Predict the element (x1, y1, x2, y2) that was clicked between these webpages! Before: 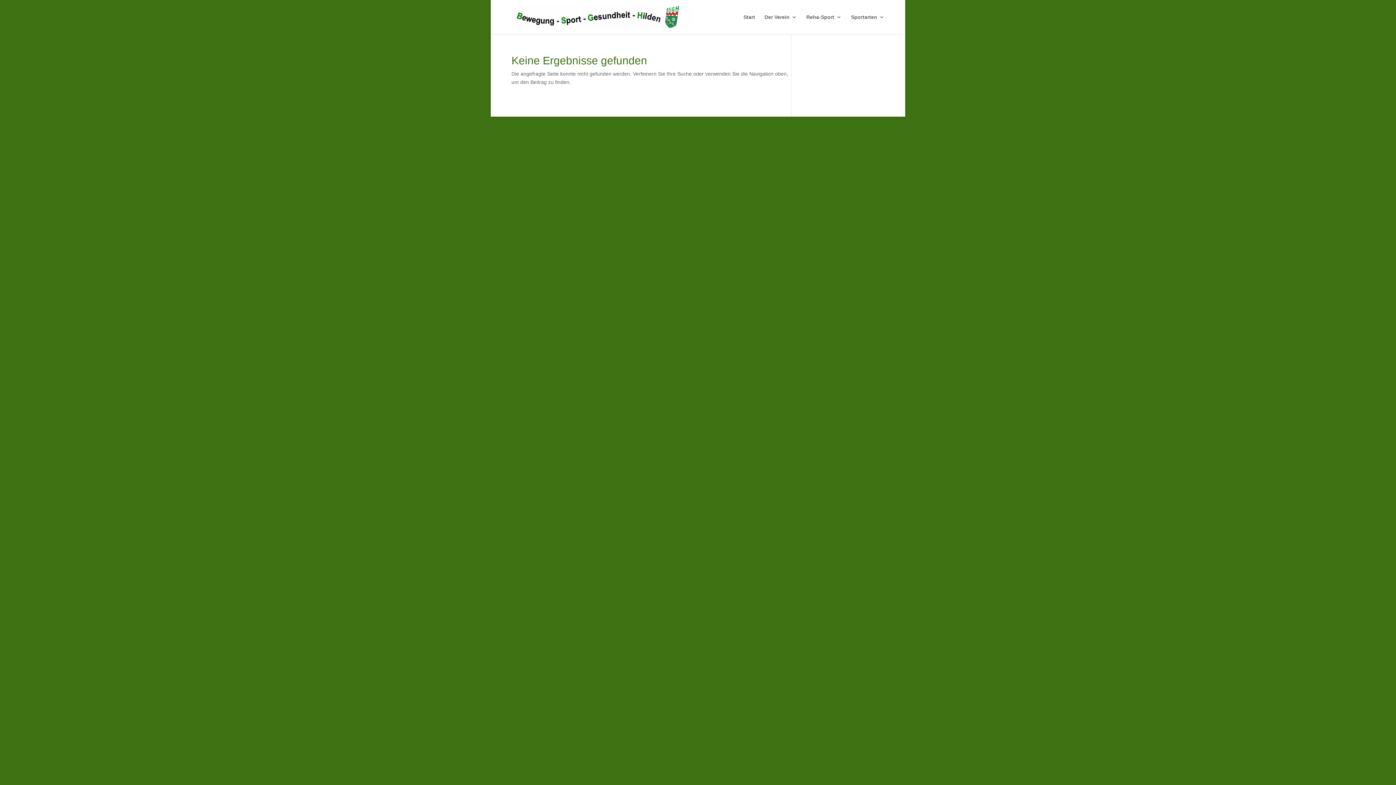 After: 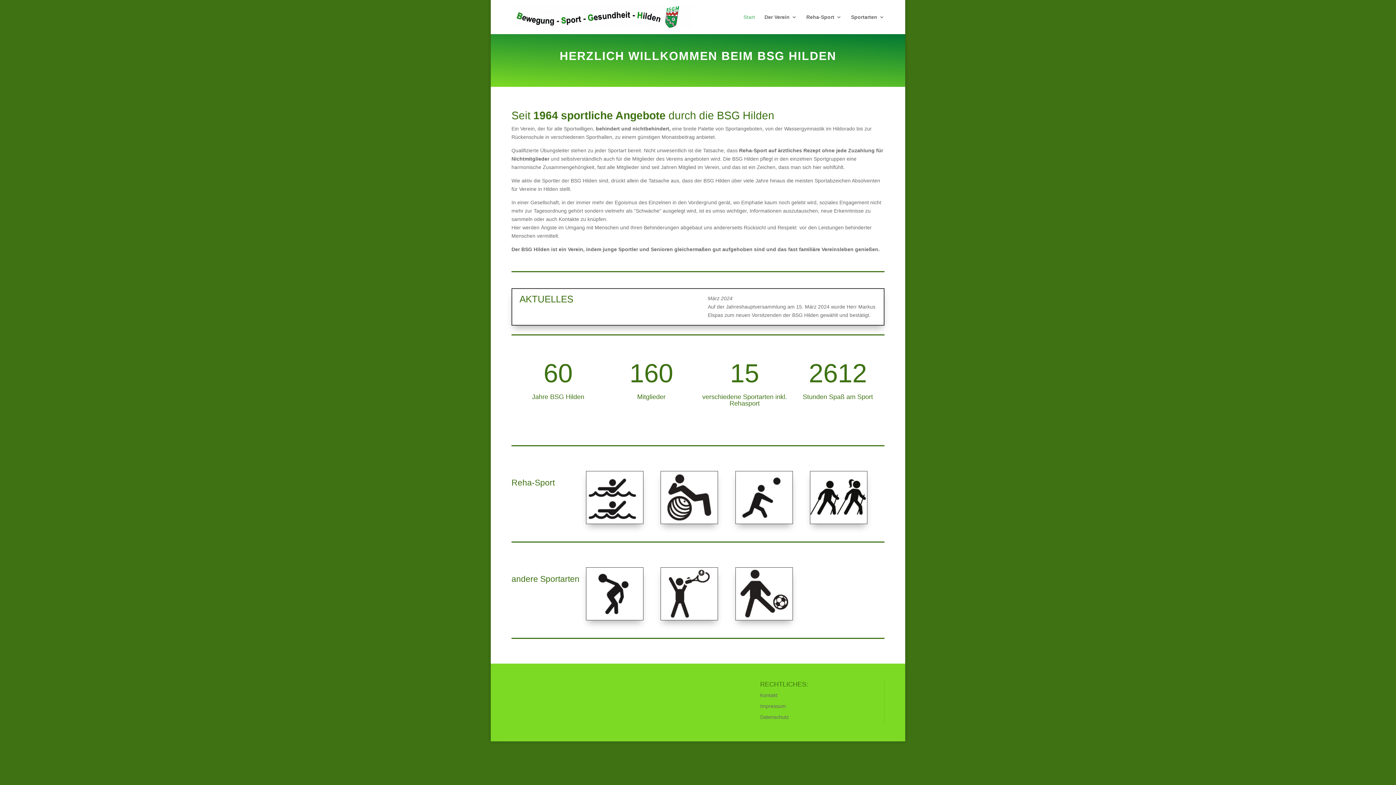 Action: bbox: (513, 13, 692, 19)